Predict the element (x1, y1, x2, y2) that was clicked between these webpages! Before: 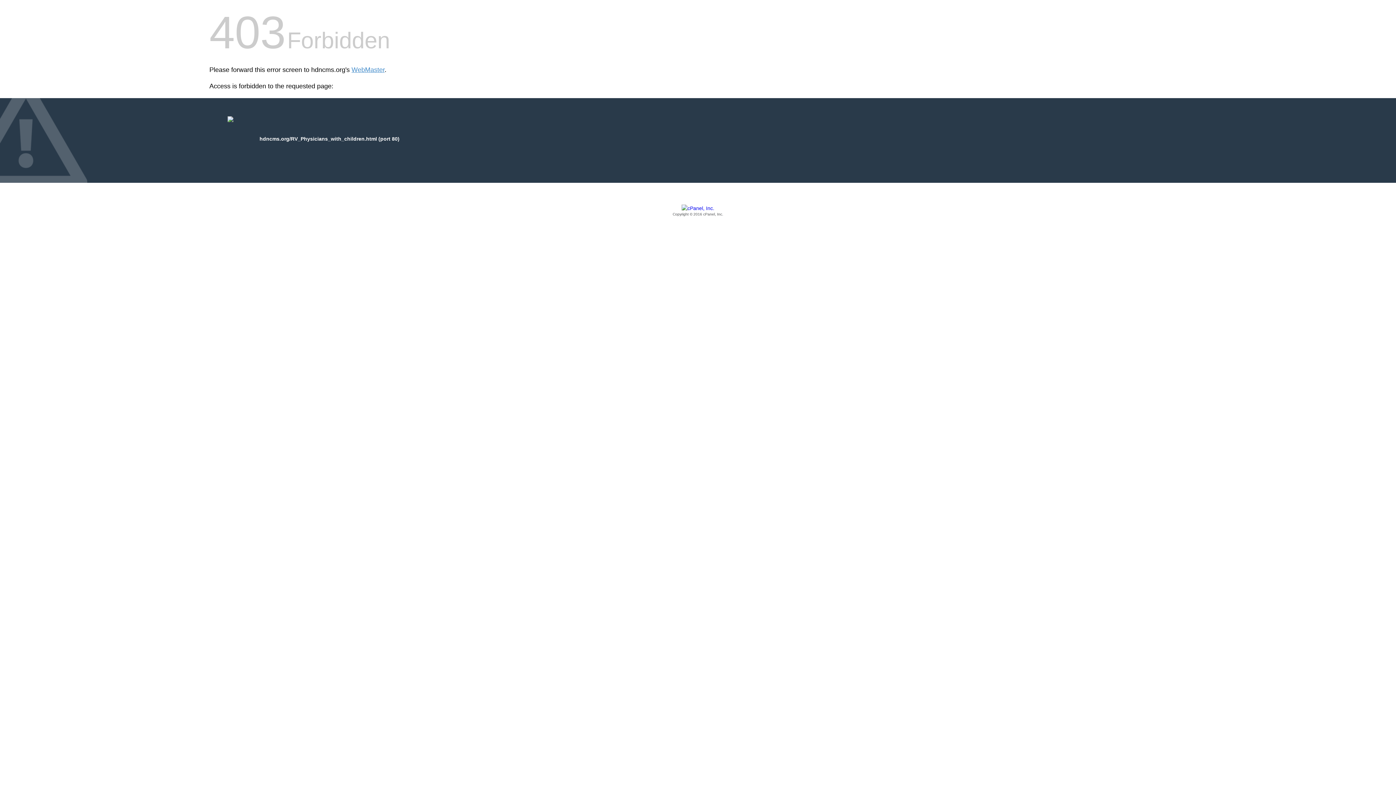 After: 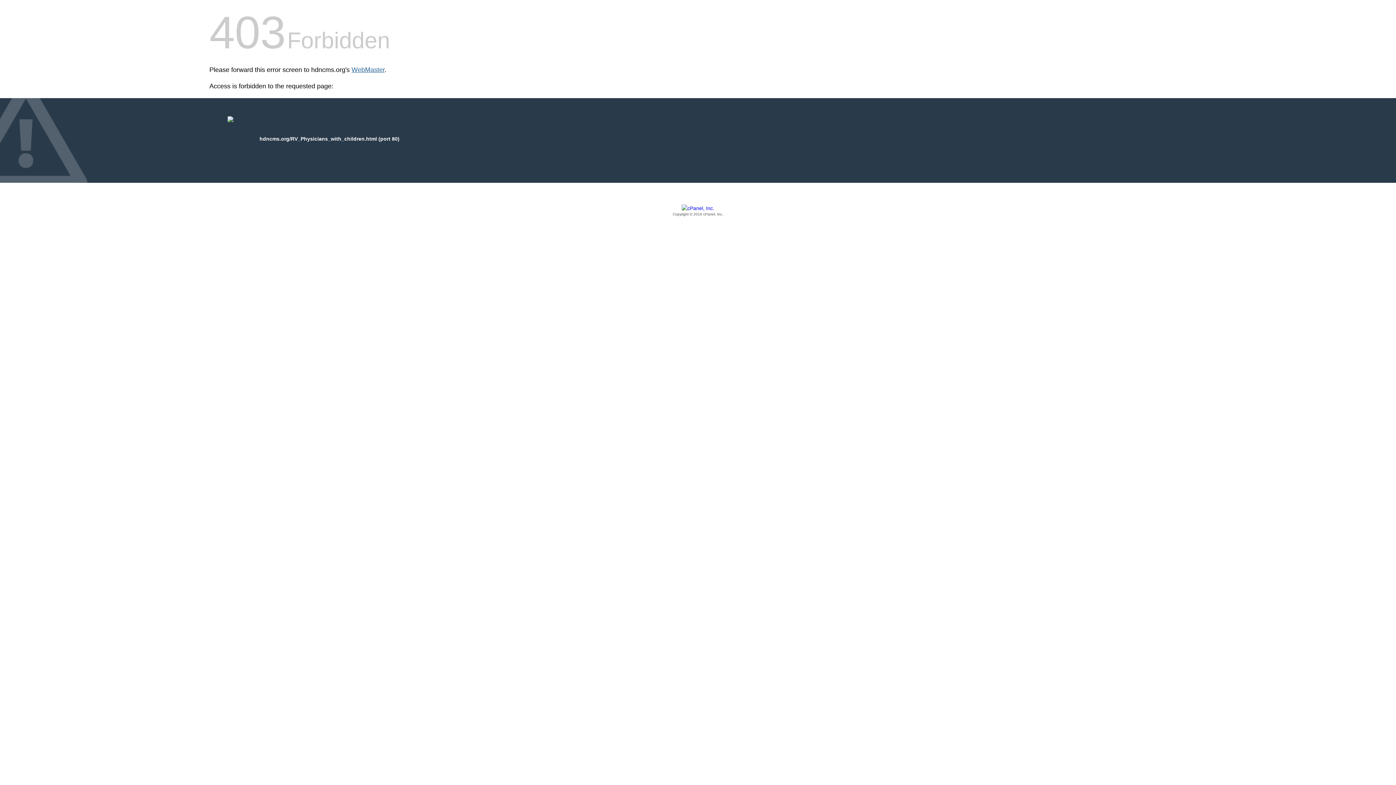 Action: bbox: (351, 66, 384, 73) label: WebMaster